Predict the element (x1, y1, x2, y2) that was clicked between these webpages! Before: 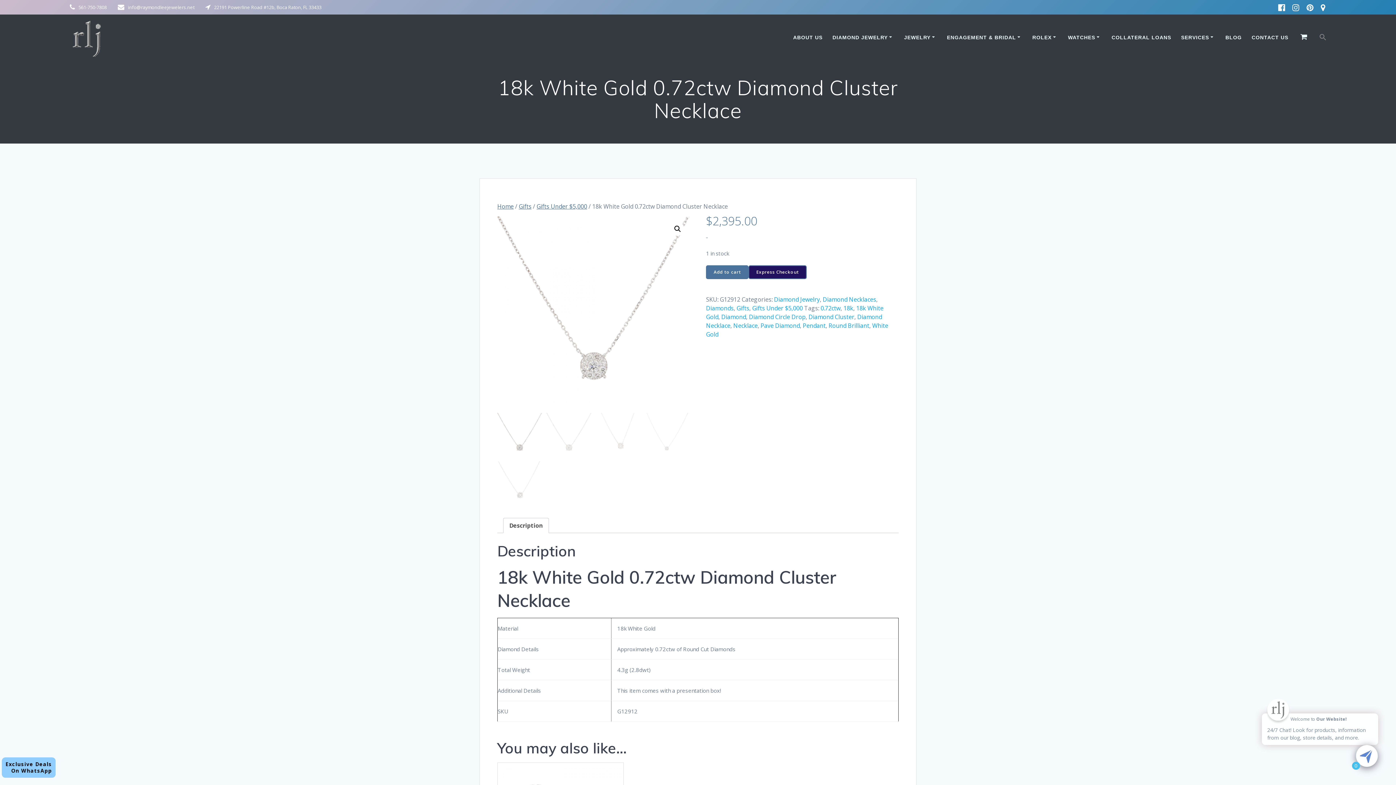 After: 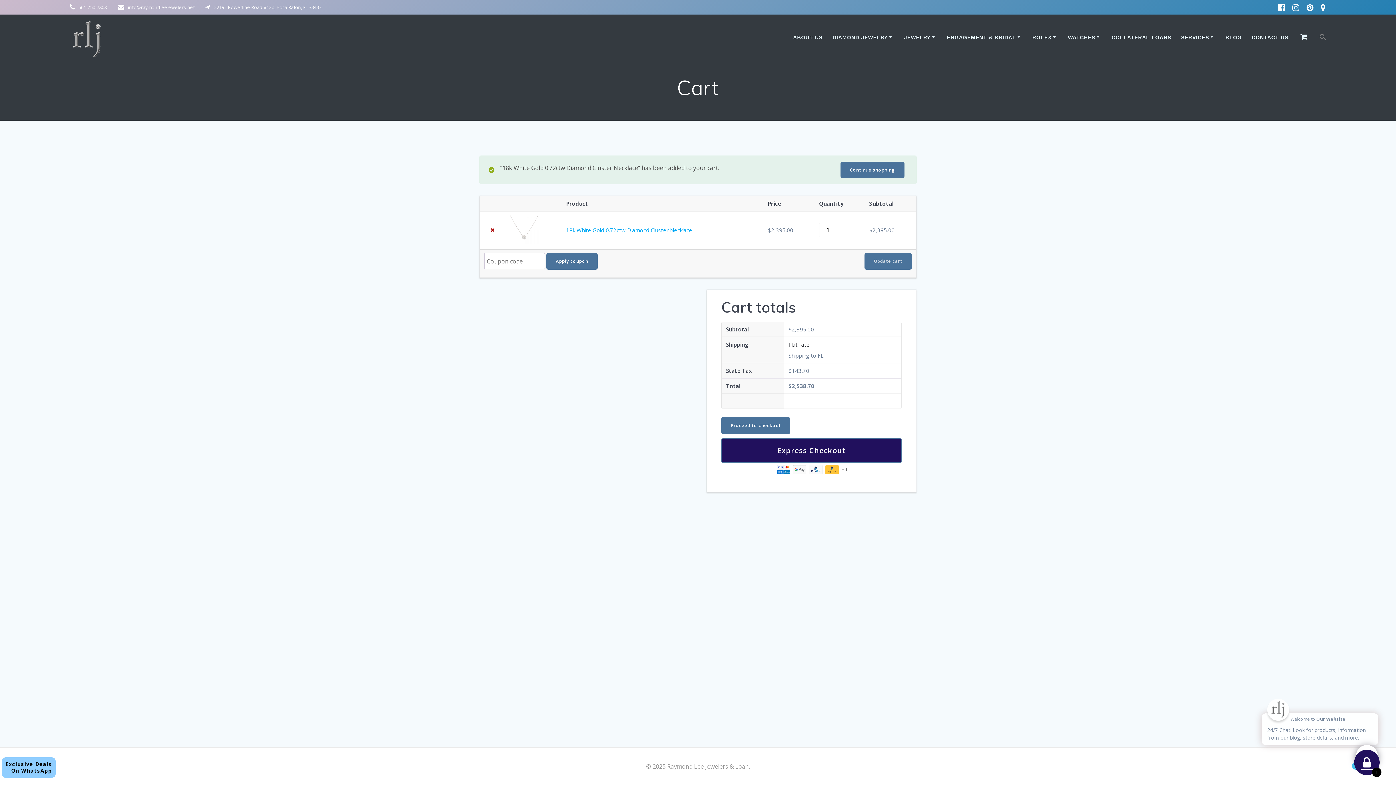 Action: bbox: (706, 265, 748, 279) label: Add to cart